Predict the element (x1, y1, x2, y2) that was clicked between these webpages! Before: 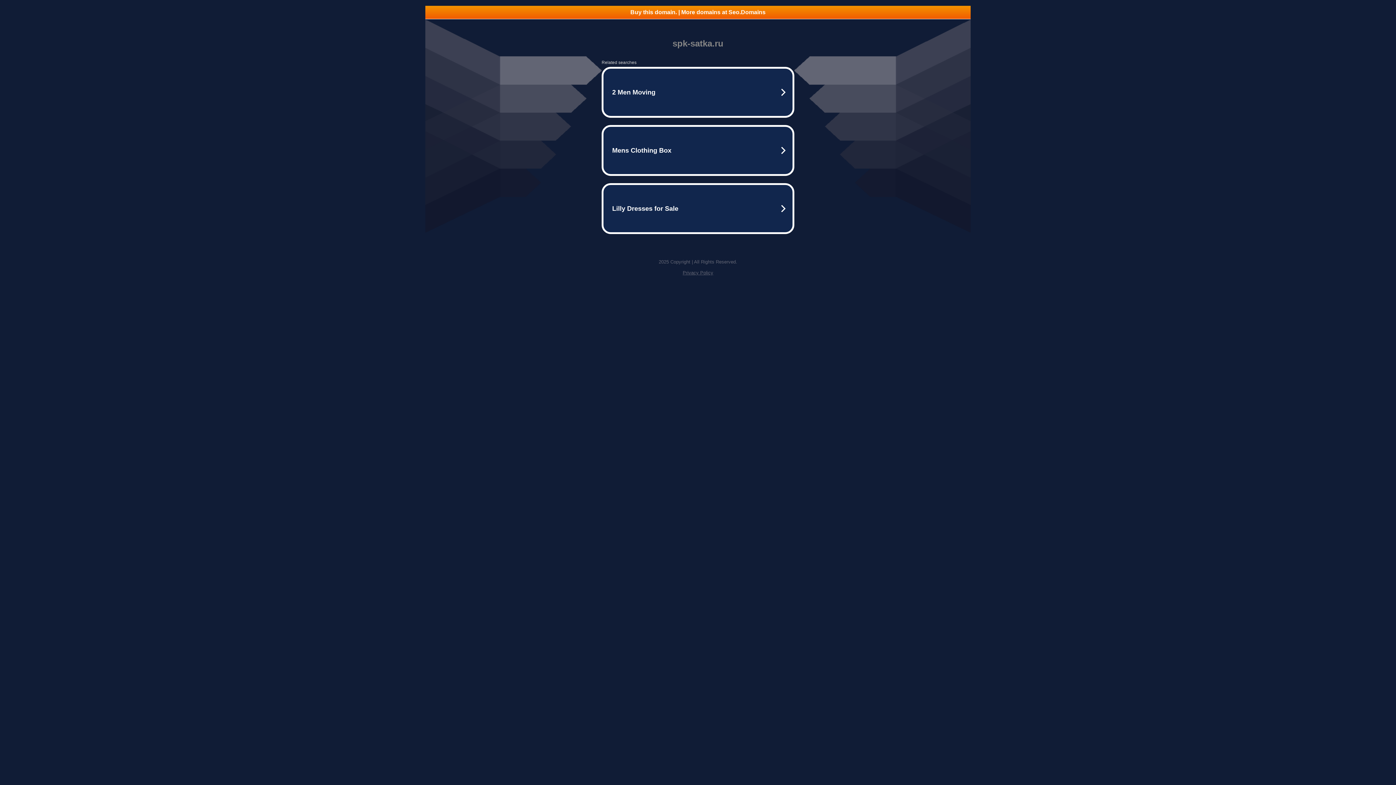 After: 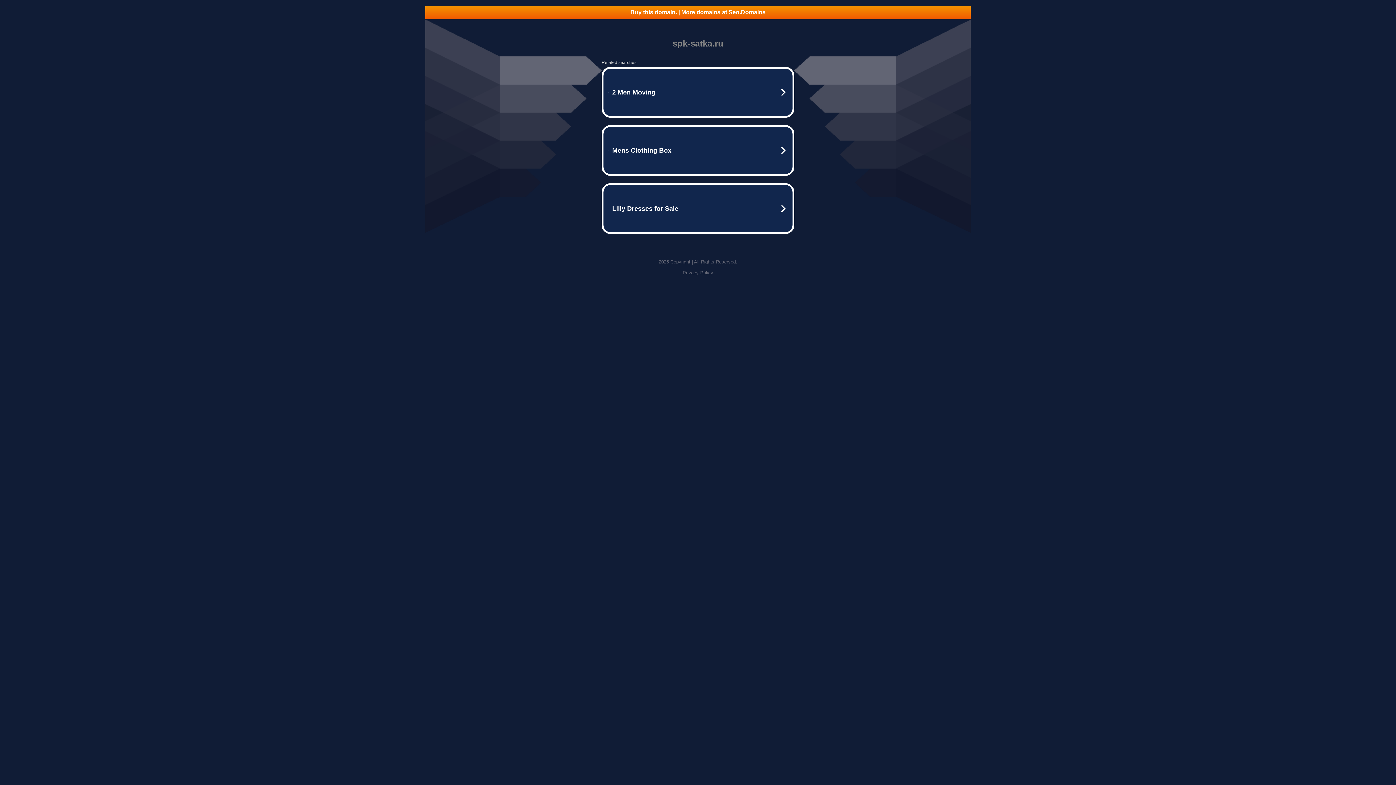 Action: bbox: (425, 5, 970, 18) label: Buy this domain. | More domains at Seo.Domains